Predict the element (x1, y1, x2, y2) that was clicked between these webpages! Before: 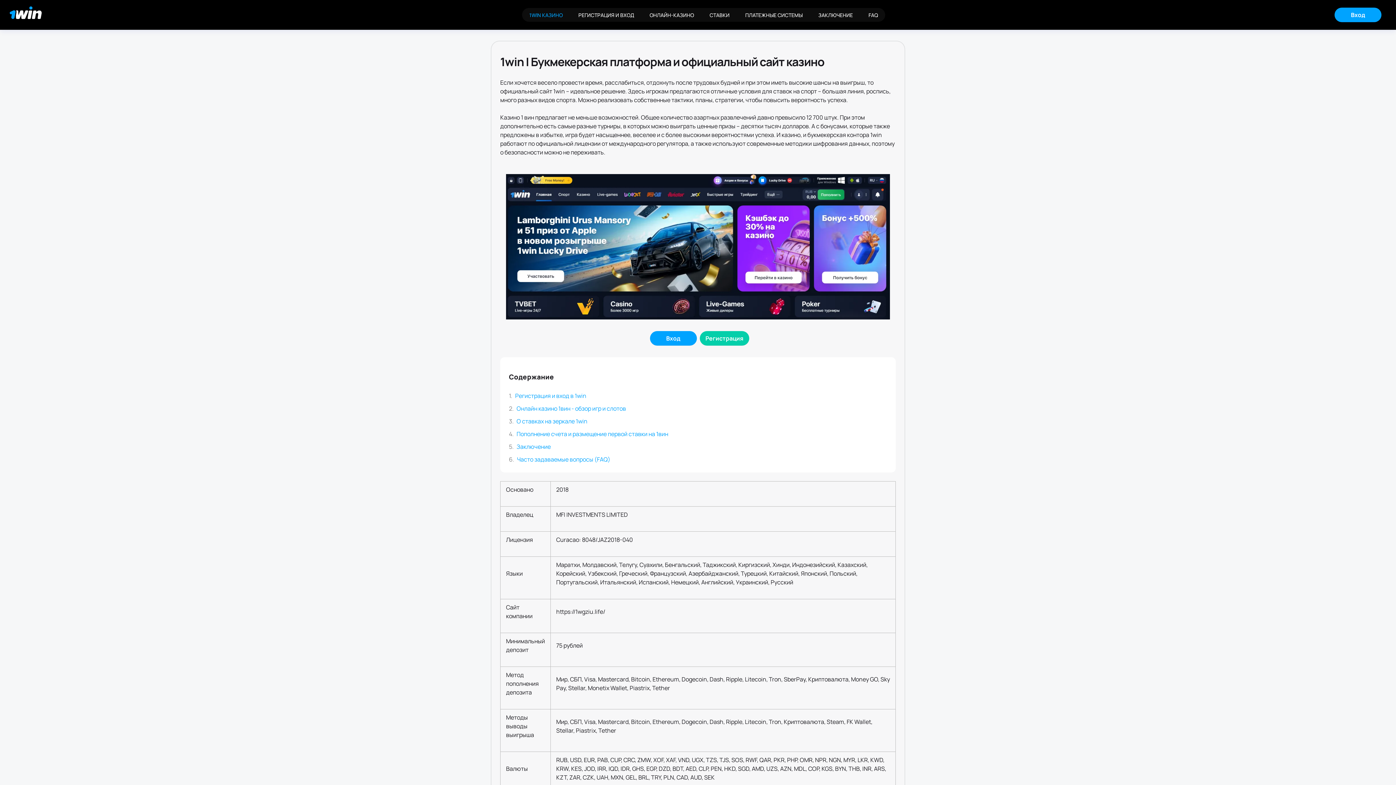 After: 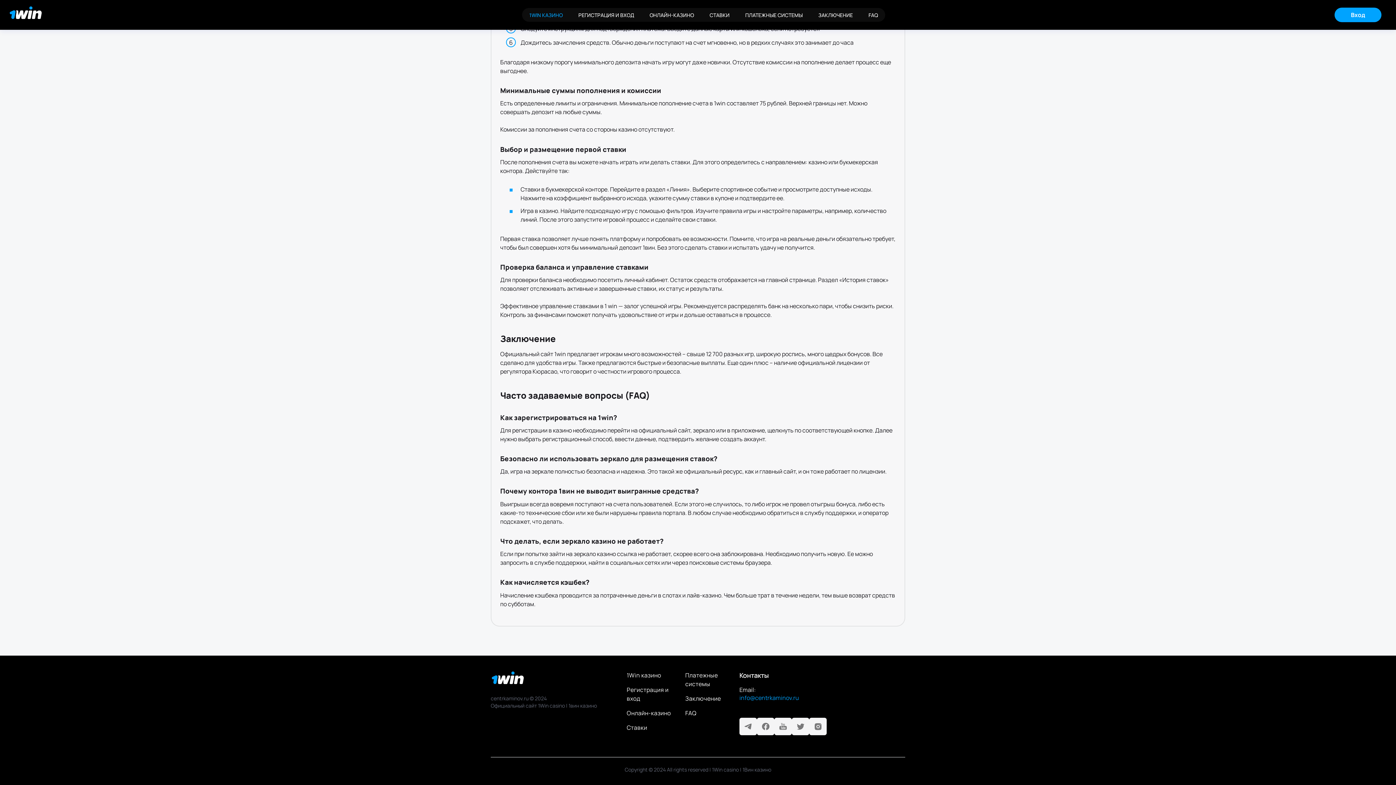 Action: label: Заключение bbox: (516, 443, 550, 451)